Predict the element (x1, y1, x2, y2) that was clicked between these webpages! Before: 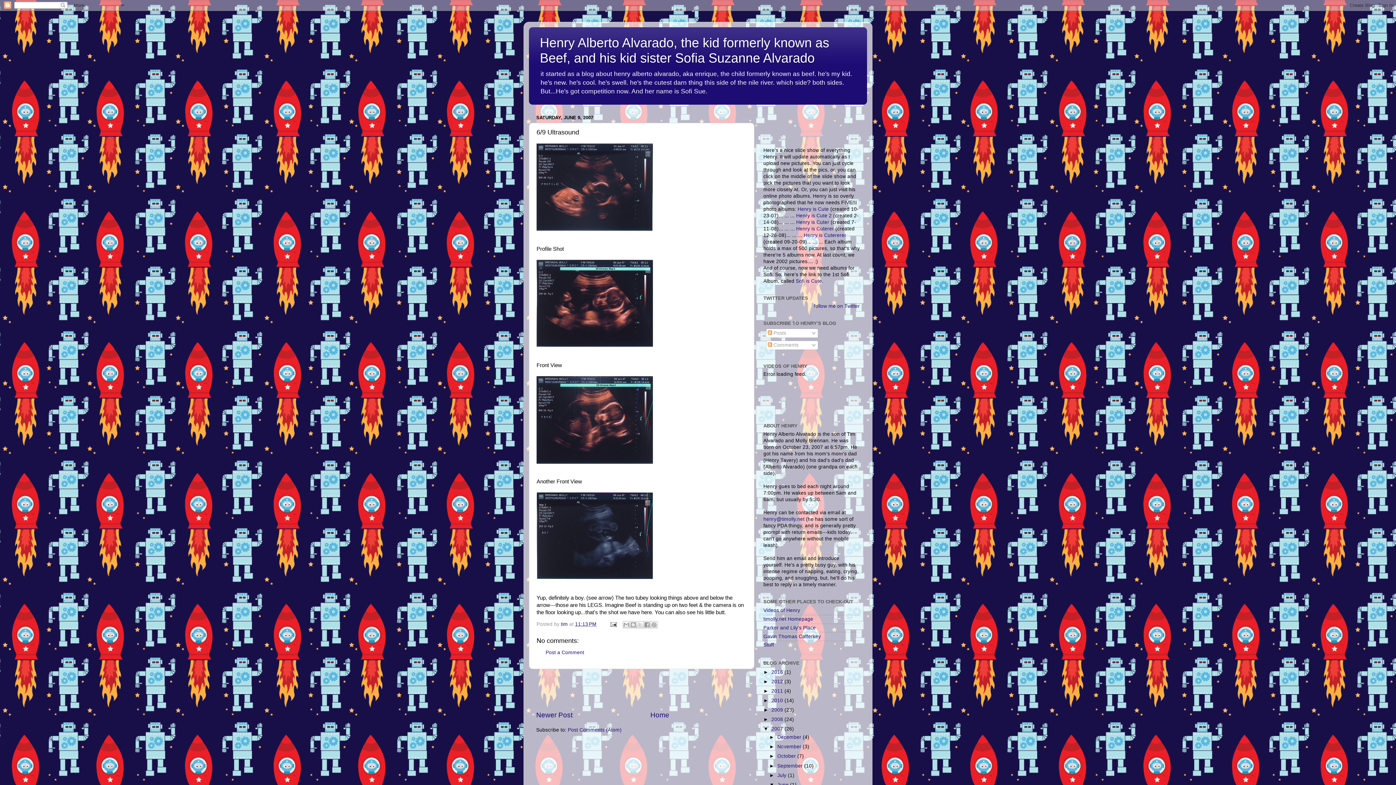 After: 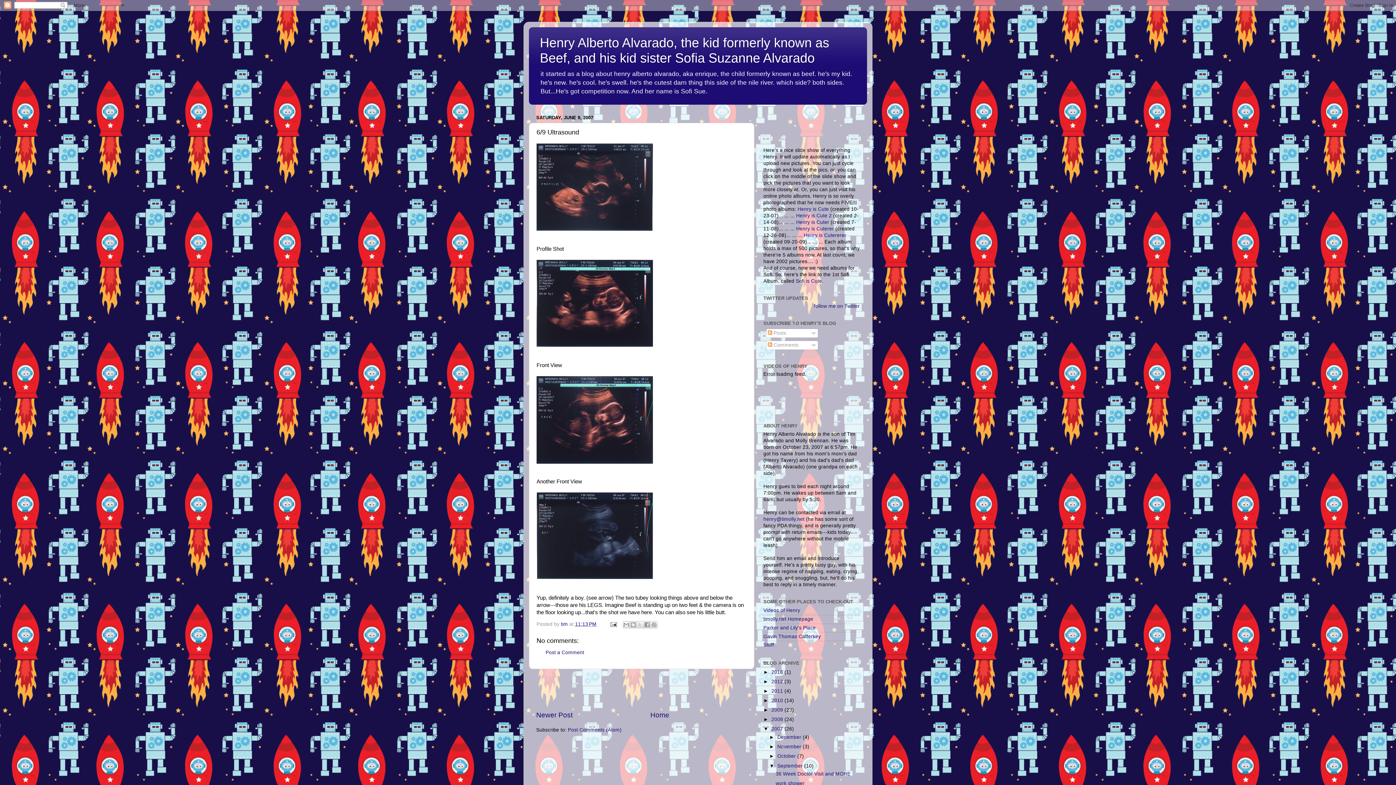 Action: bbox: (769, 763, 777, 768) label: ►  